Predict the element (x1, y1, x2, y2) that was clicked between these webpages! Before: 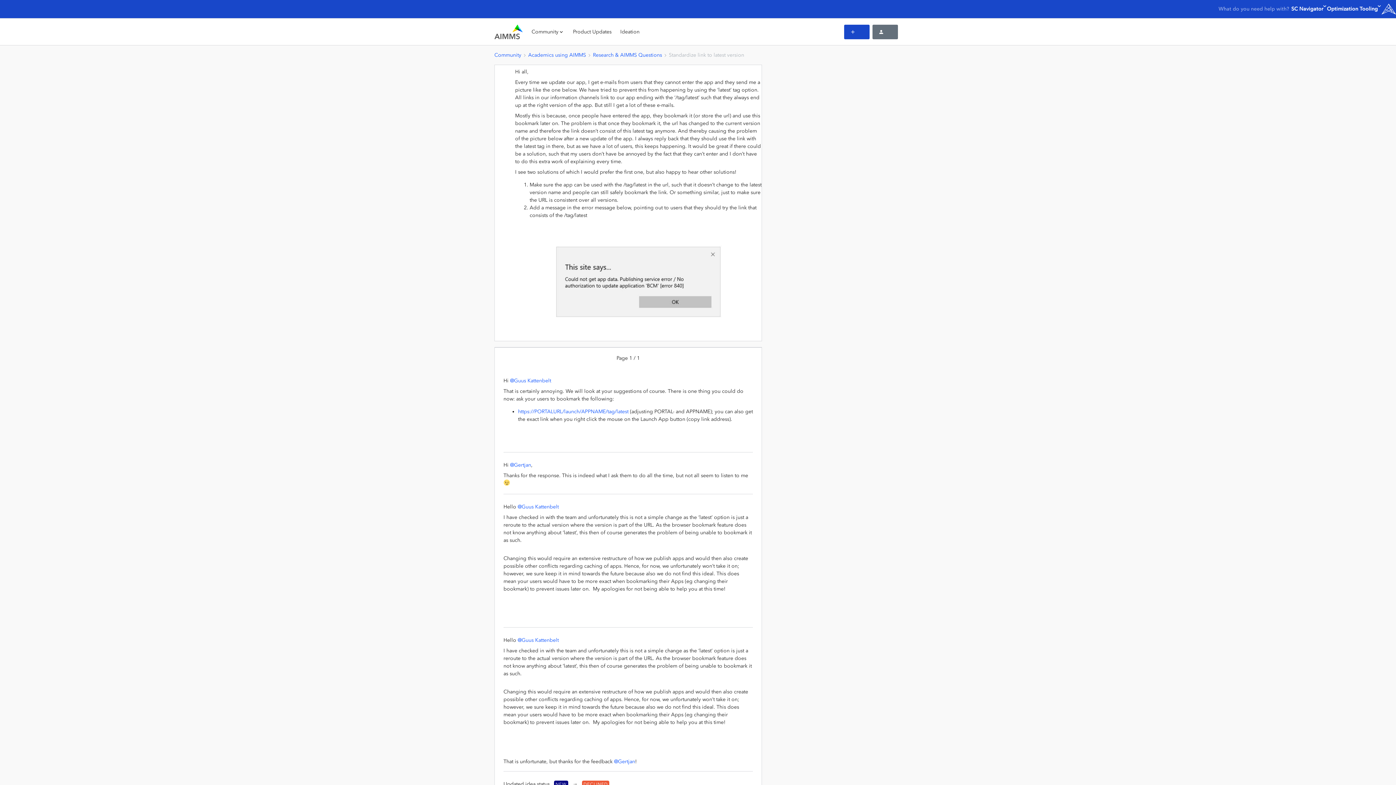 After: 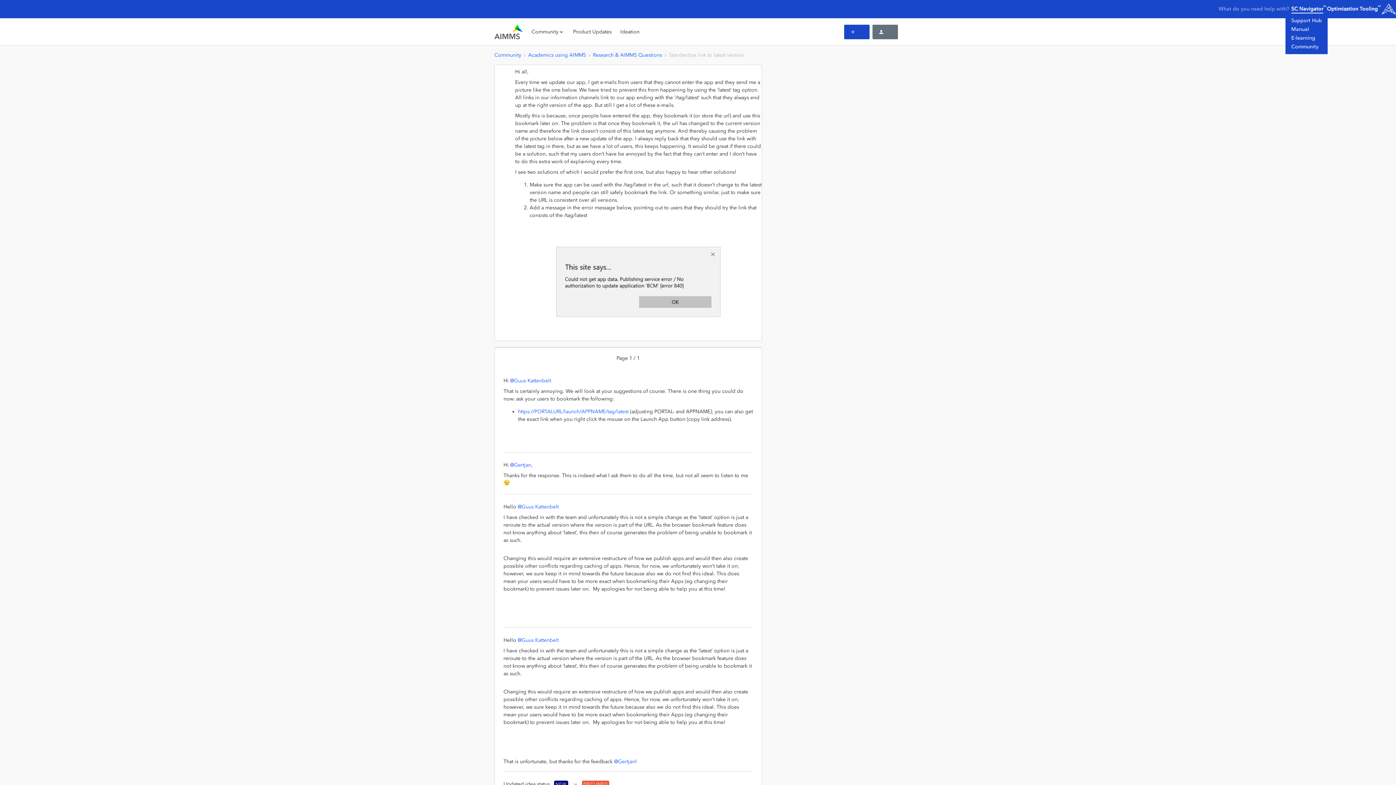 Action: label: SC Navigator bbox: (1291, 4, 1327, 13)